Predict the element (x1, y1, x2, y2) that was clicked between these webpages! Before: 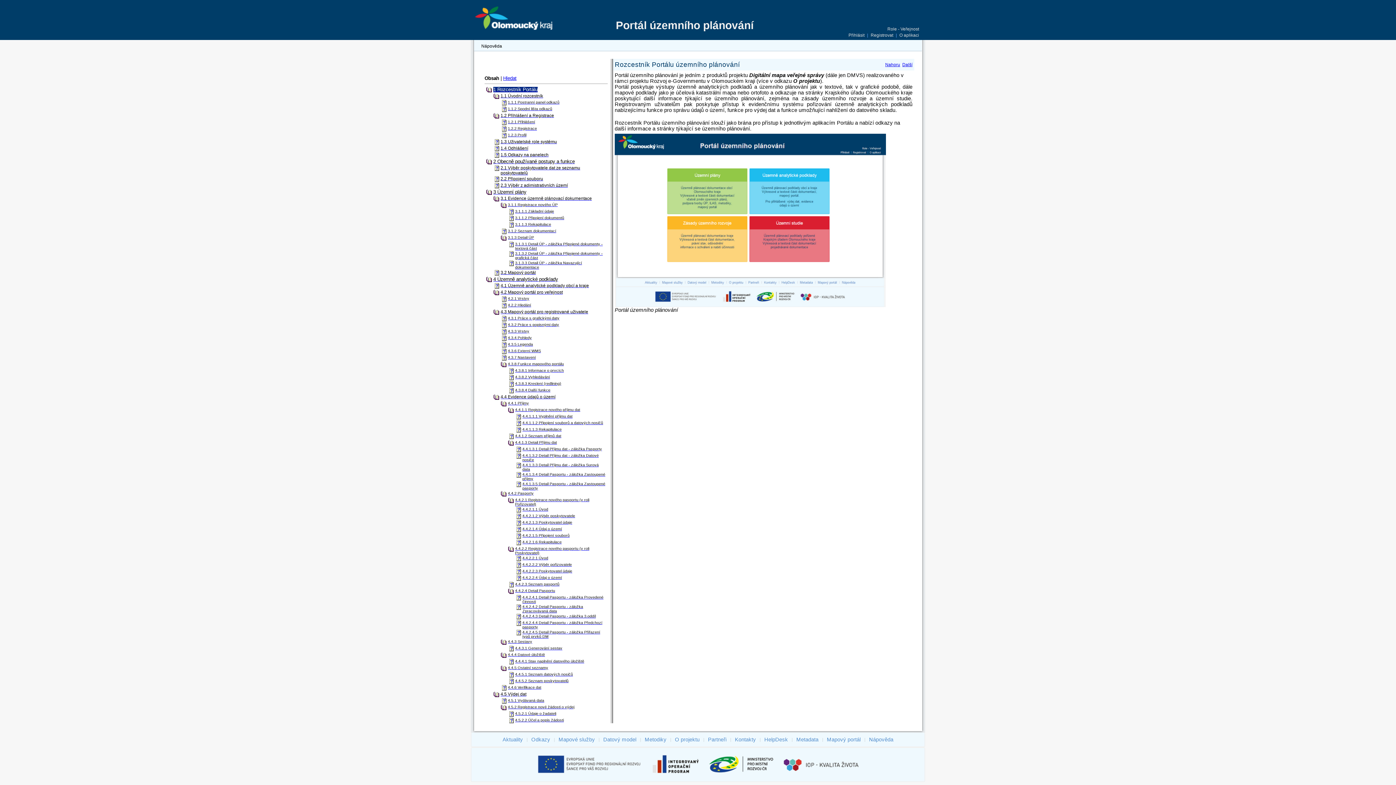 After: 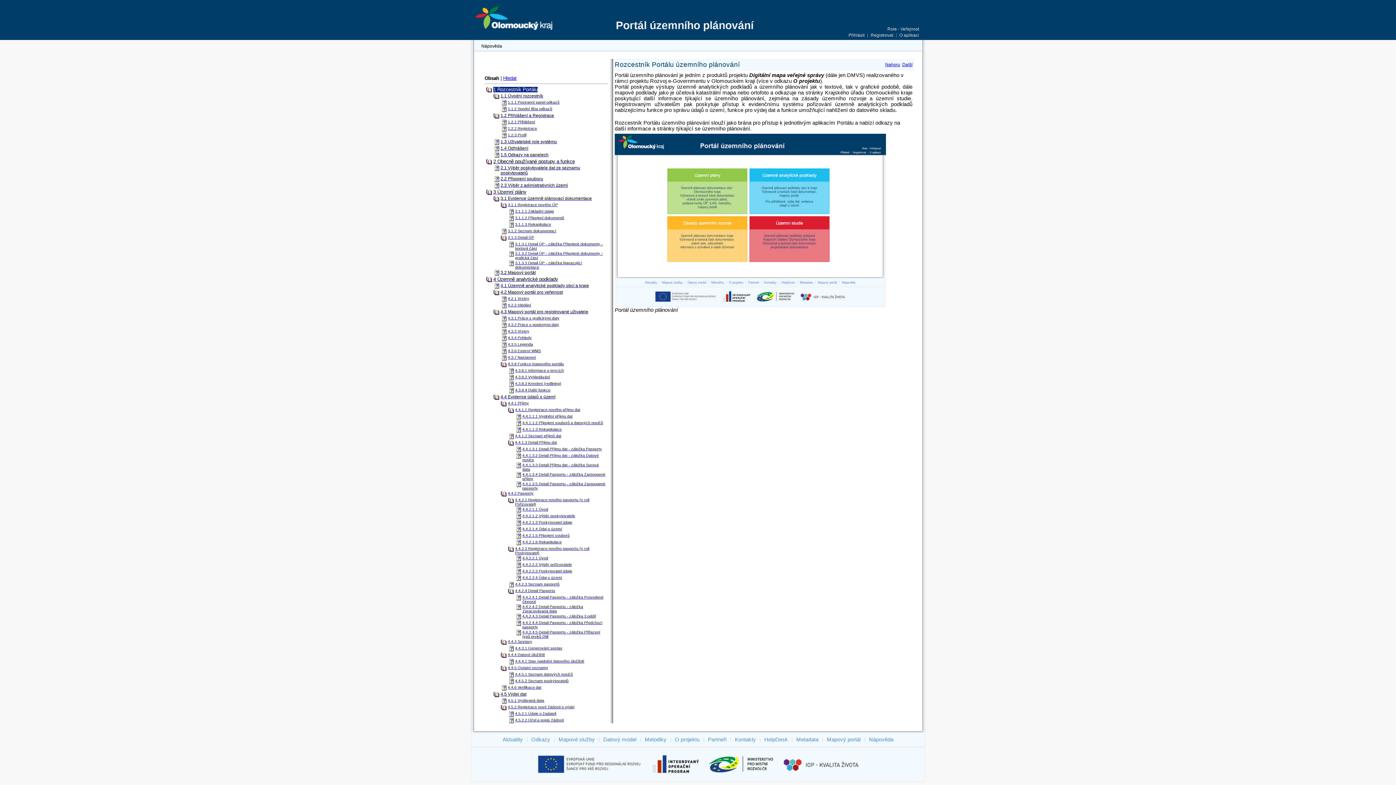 Action: label: Nápověda bbox: (481, 43, 502, 48)